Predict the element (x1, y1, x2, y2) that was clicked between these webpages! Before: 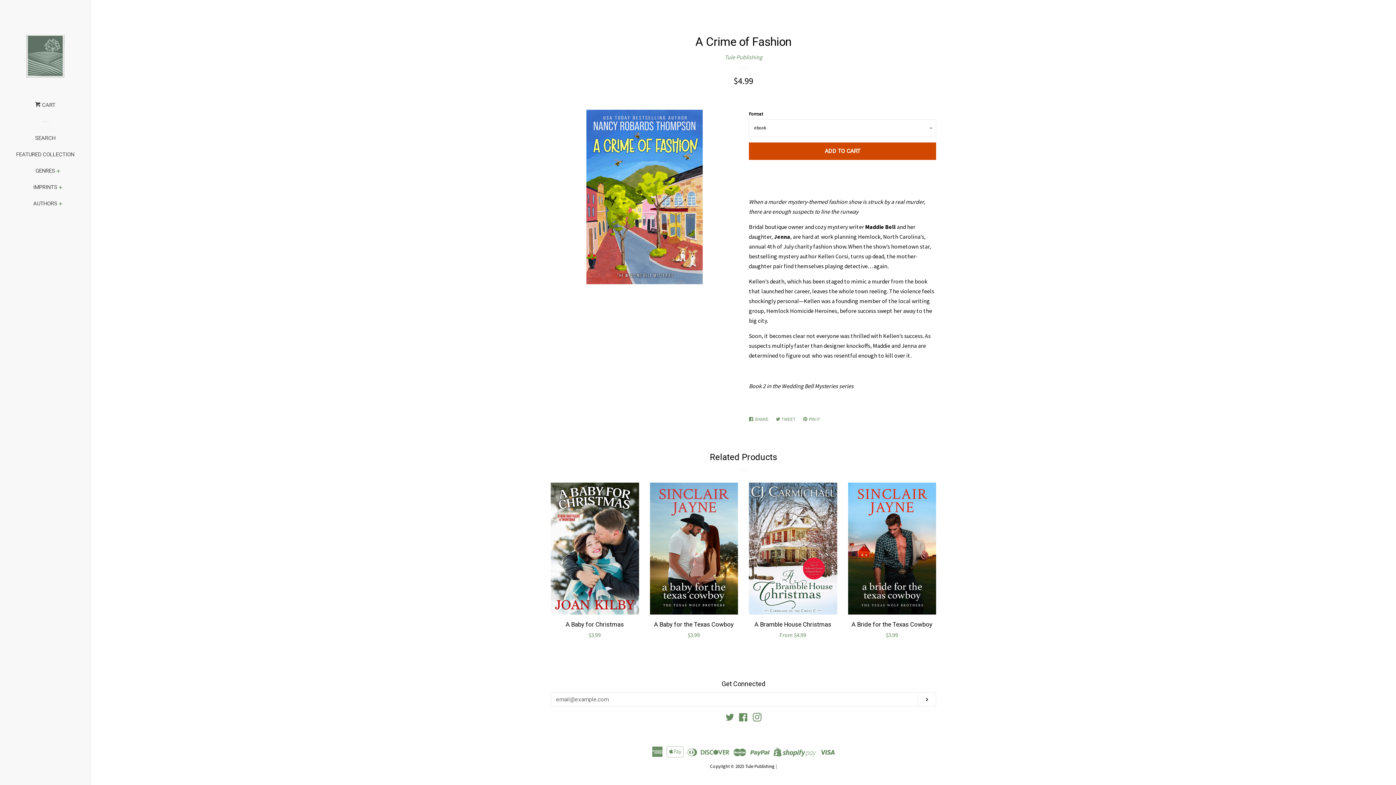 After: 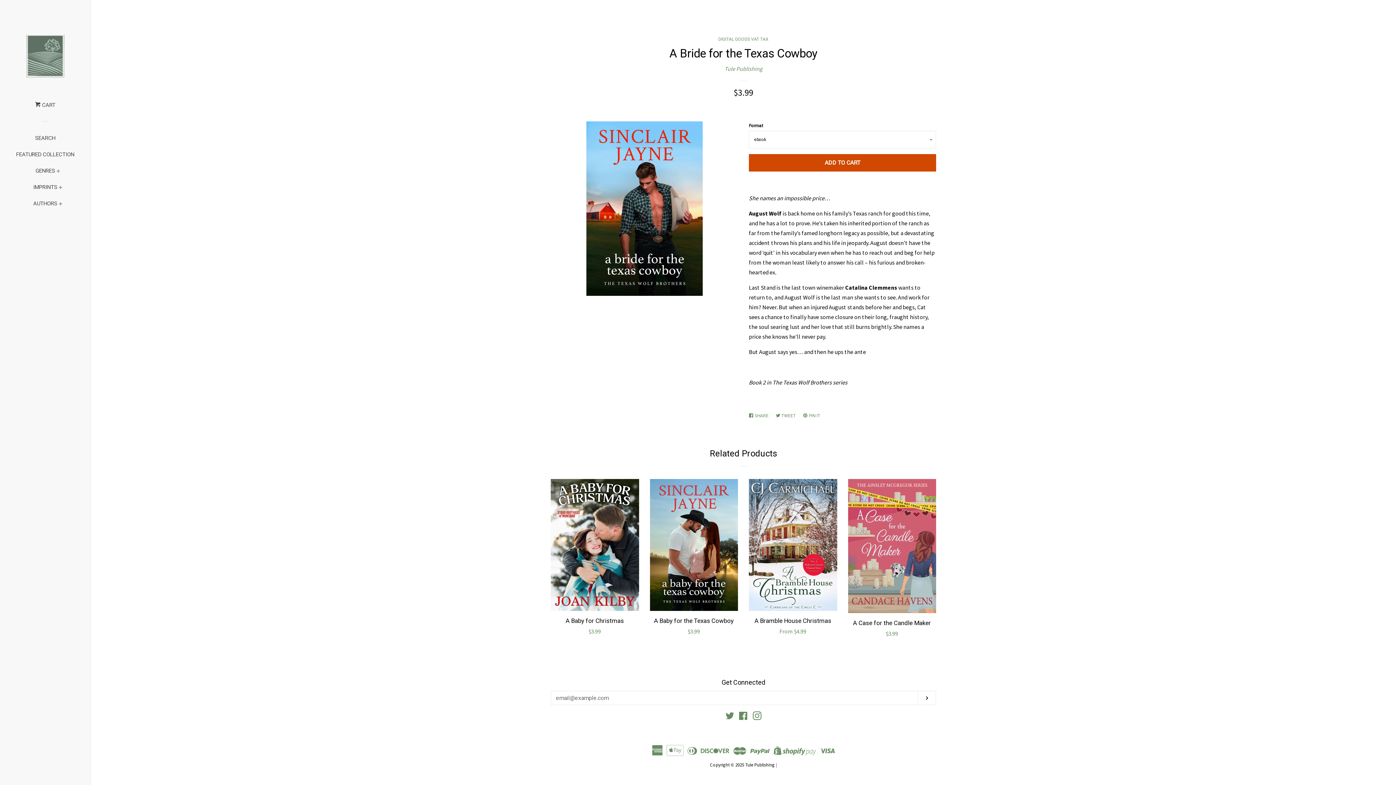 Action: label: A Bride for the Texas Cowboy

Regular price
$3.99 bbox: (848, 482, 936, 646)